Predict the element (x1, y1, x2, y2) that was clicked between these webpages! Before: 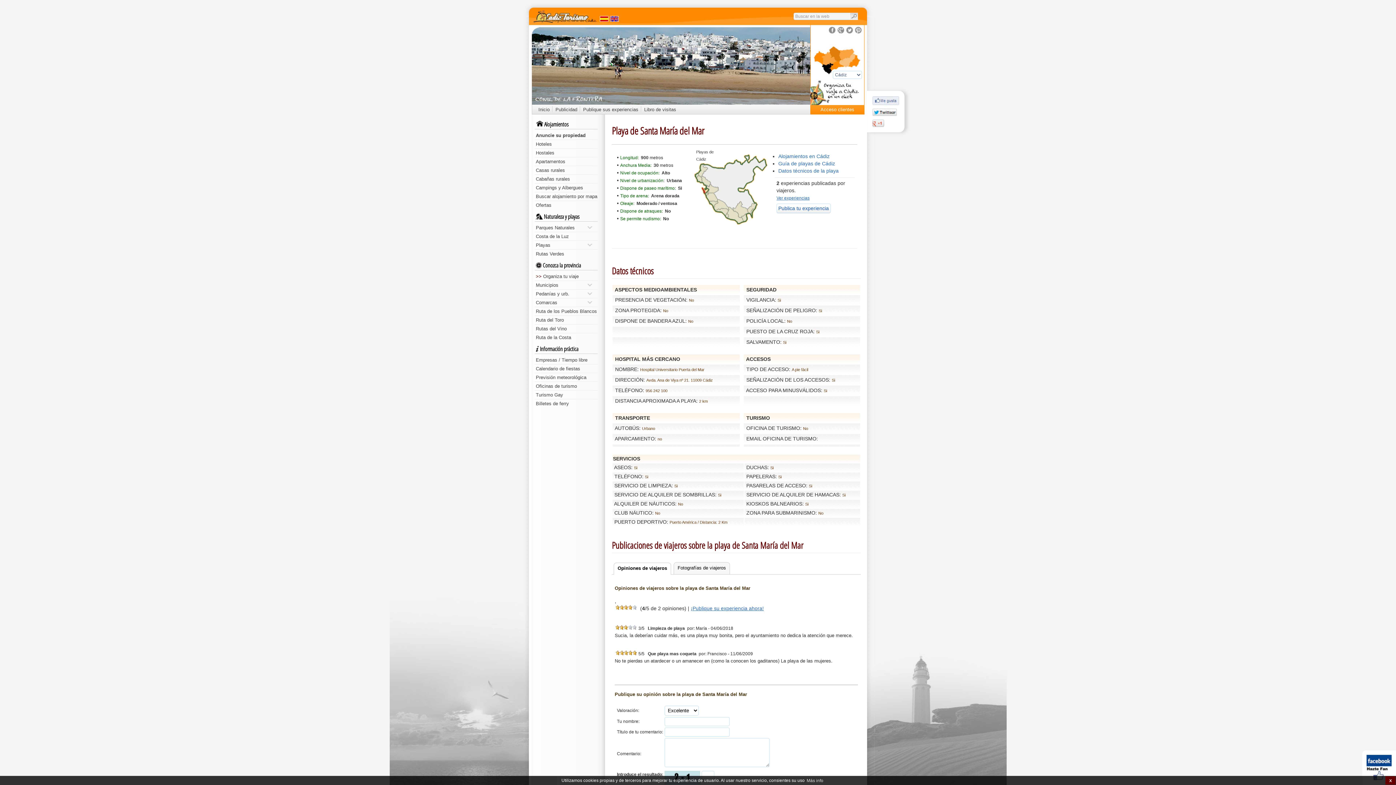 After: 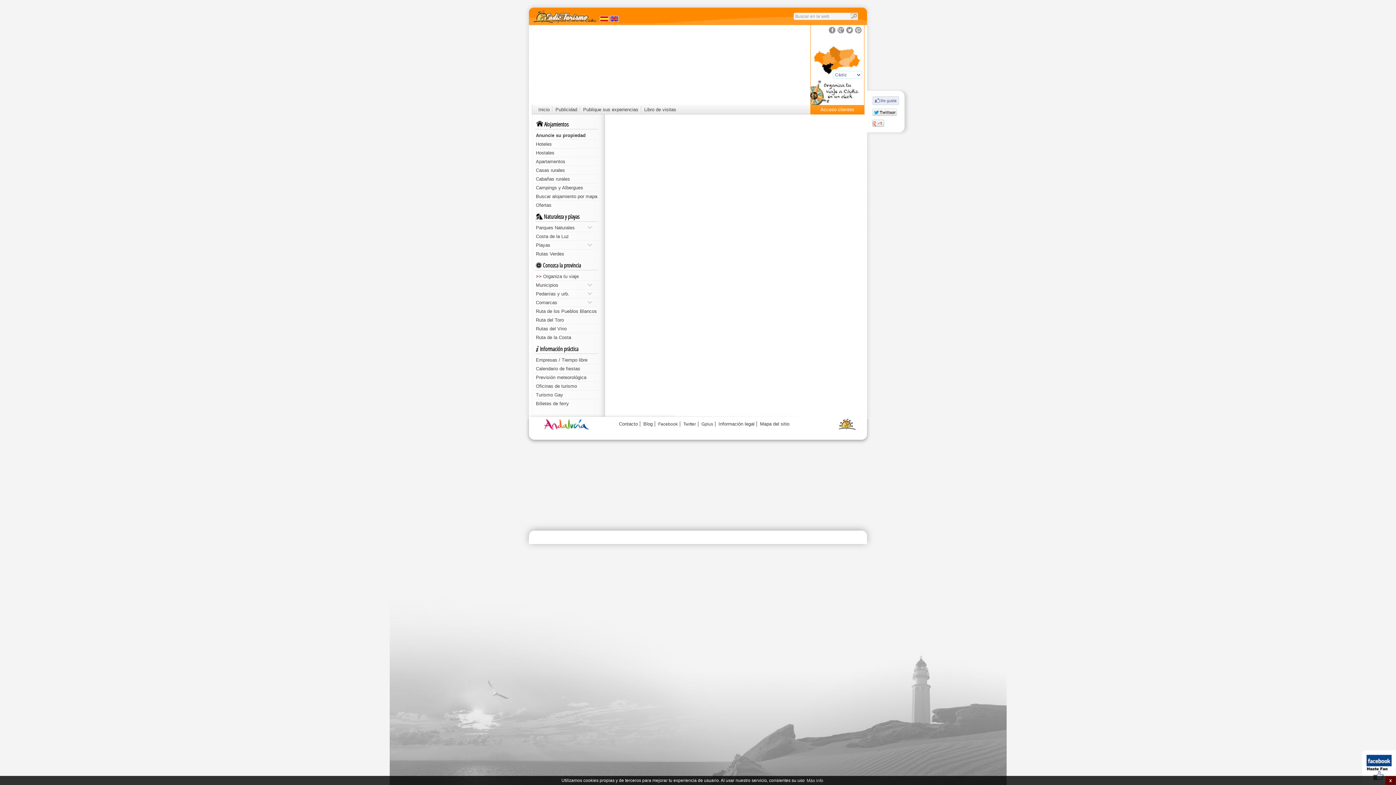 Action: bbox: (849, 12, 858, 20)